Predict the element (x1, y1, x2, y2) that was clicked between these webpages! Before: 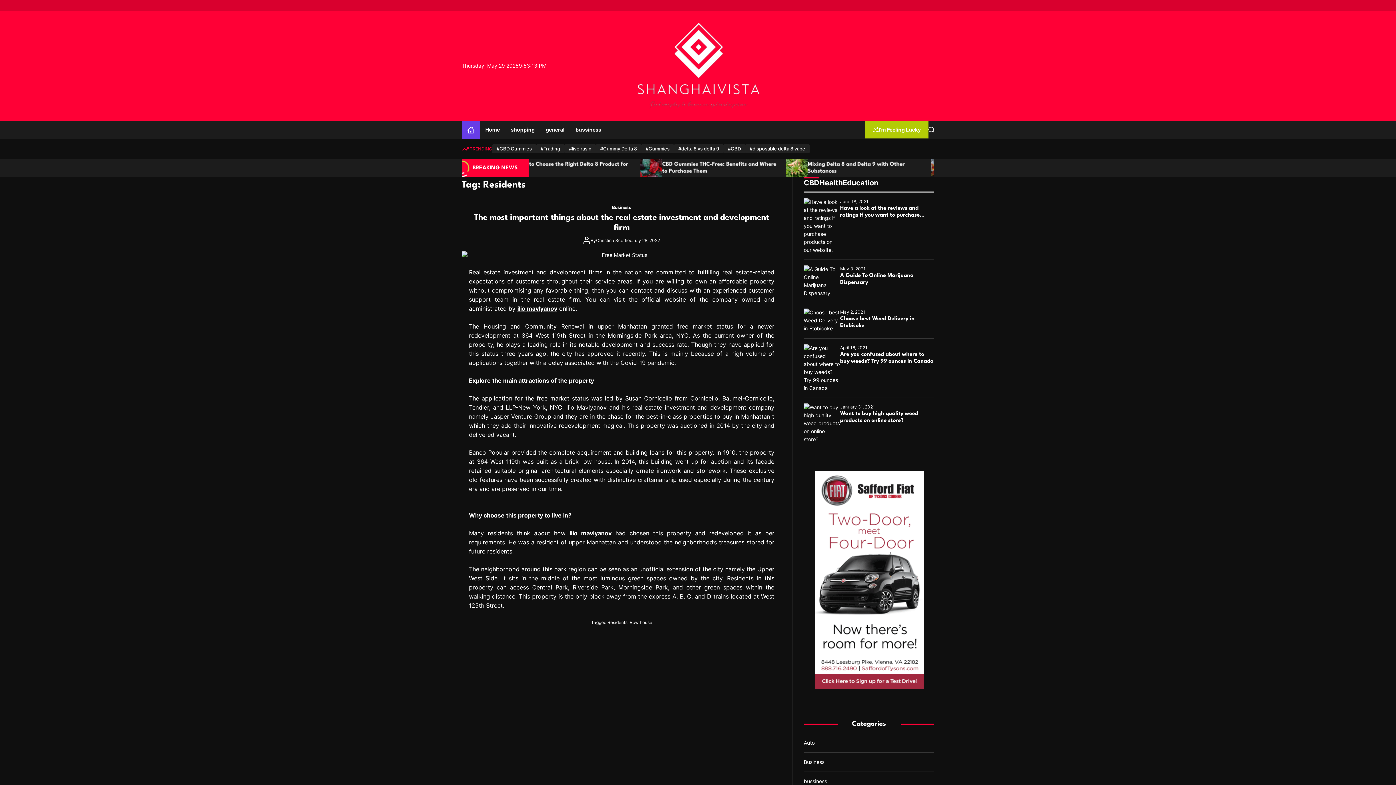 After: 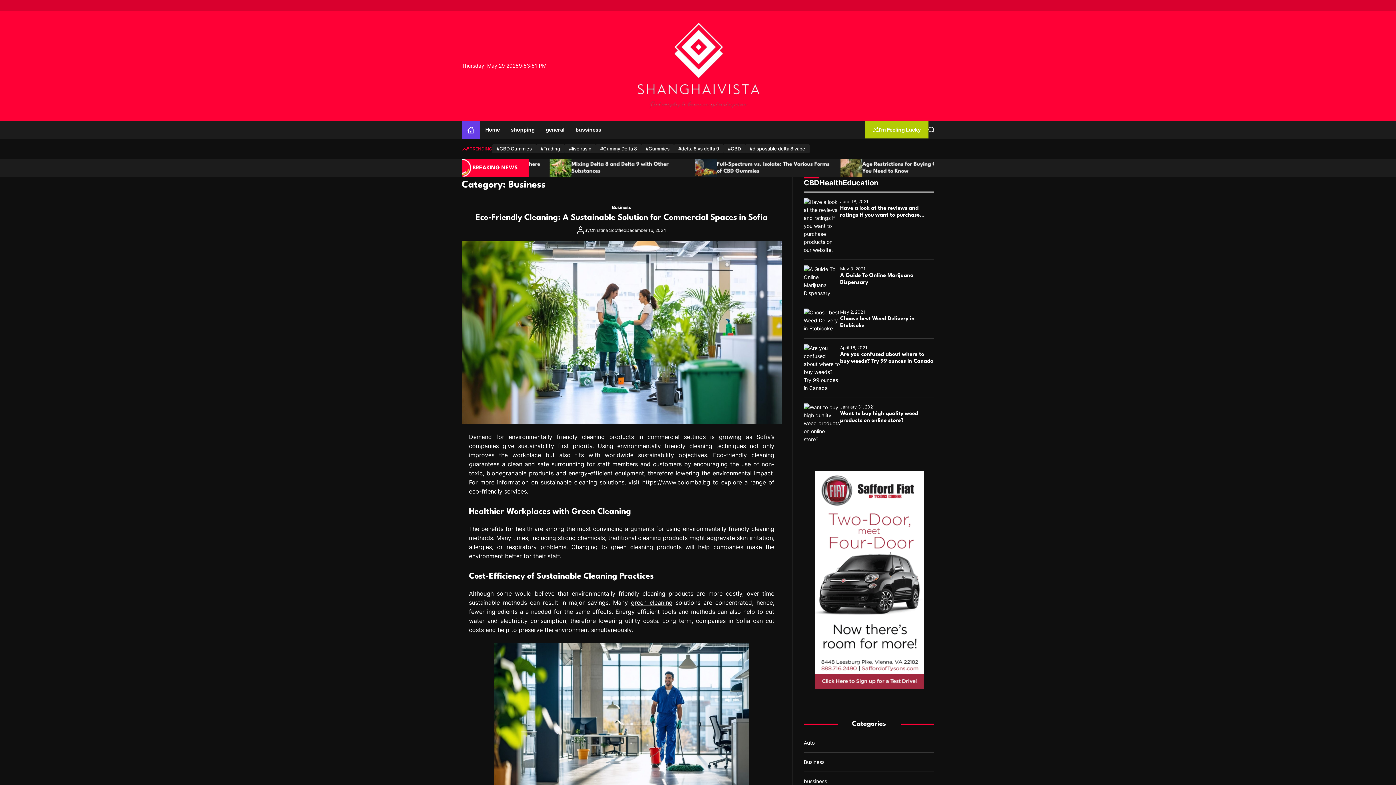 Action: bbox: (804, 759, 824, 765) label: Business